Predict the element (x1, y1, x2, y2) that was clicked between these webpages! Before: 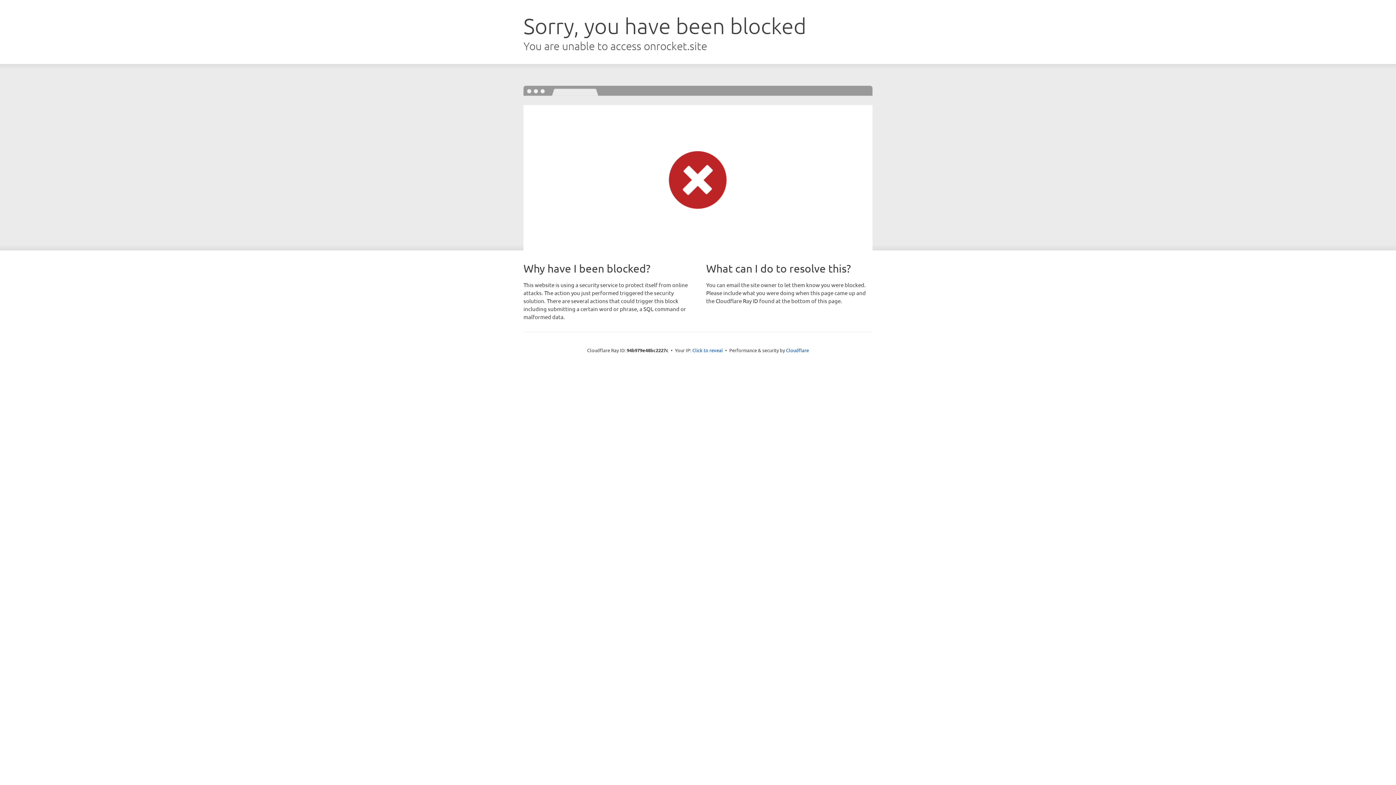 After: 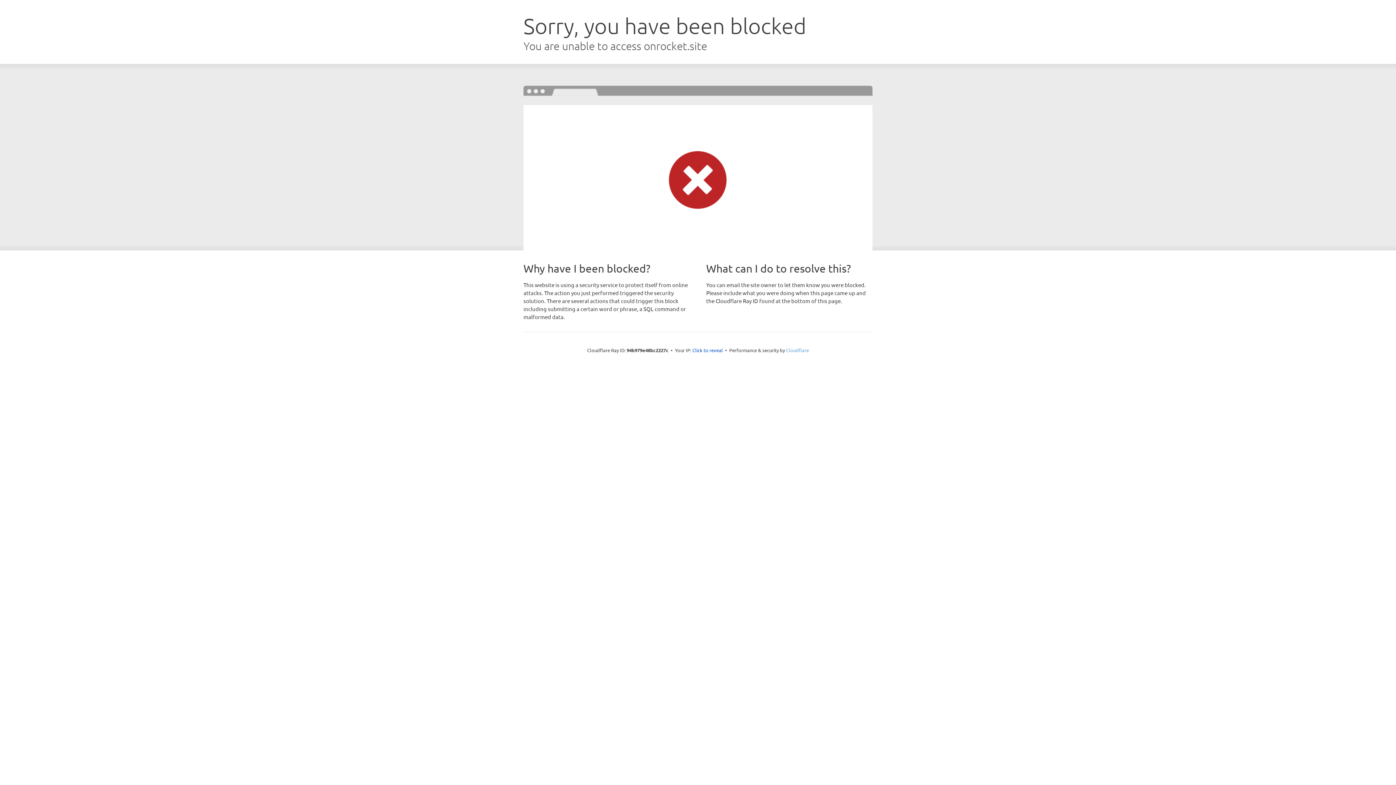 Action: bbox: (786, 347, 809, 353) label: Cloudflare